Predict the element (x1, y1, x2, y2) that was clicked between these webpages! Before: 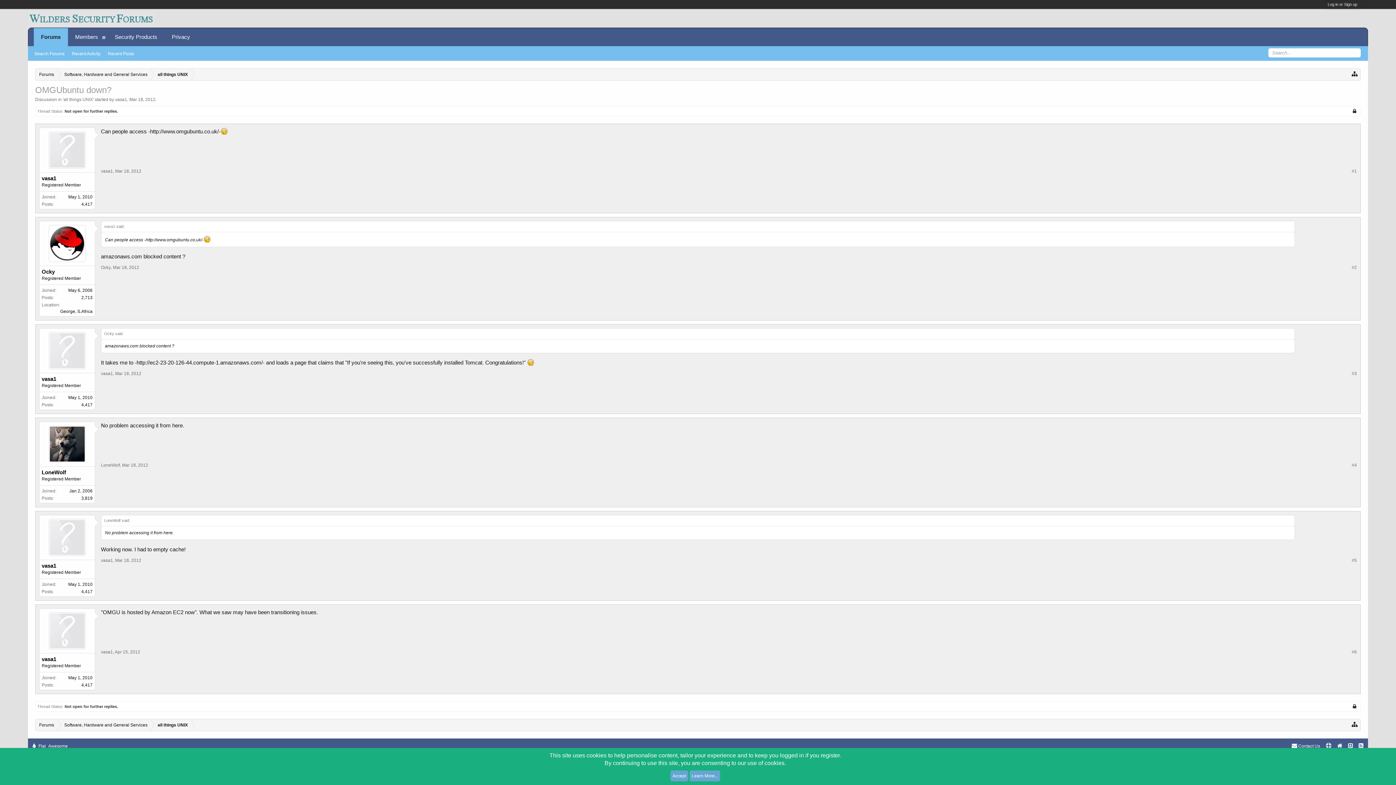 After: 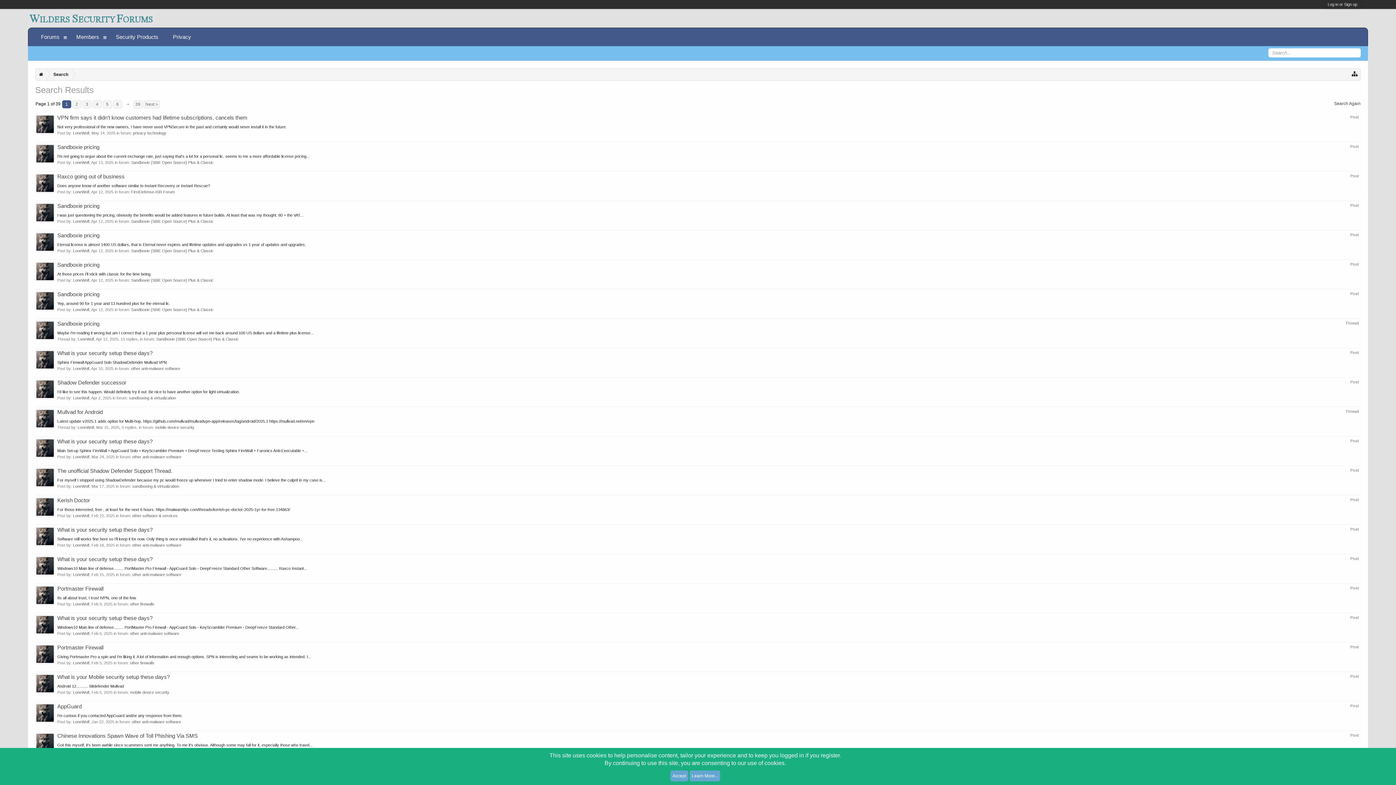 Action: bbox: (81, 496, 92, 501) label: 3,819